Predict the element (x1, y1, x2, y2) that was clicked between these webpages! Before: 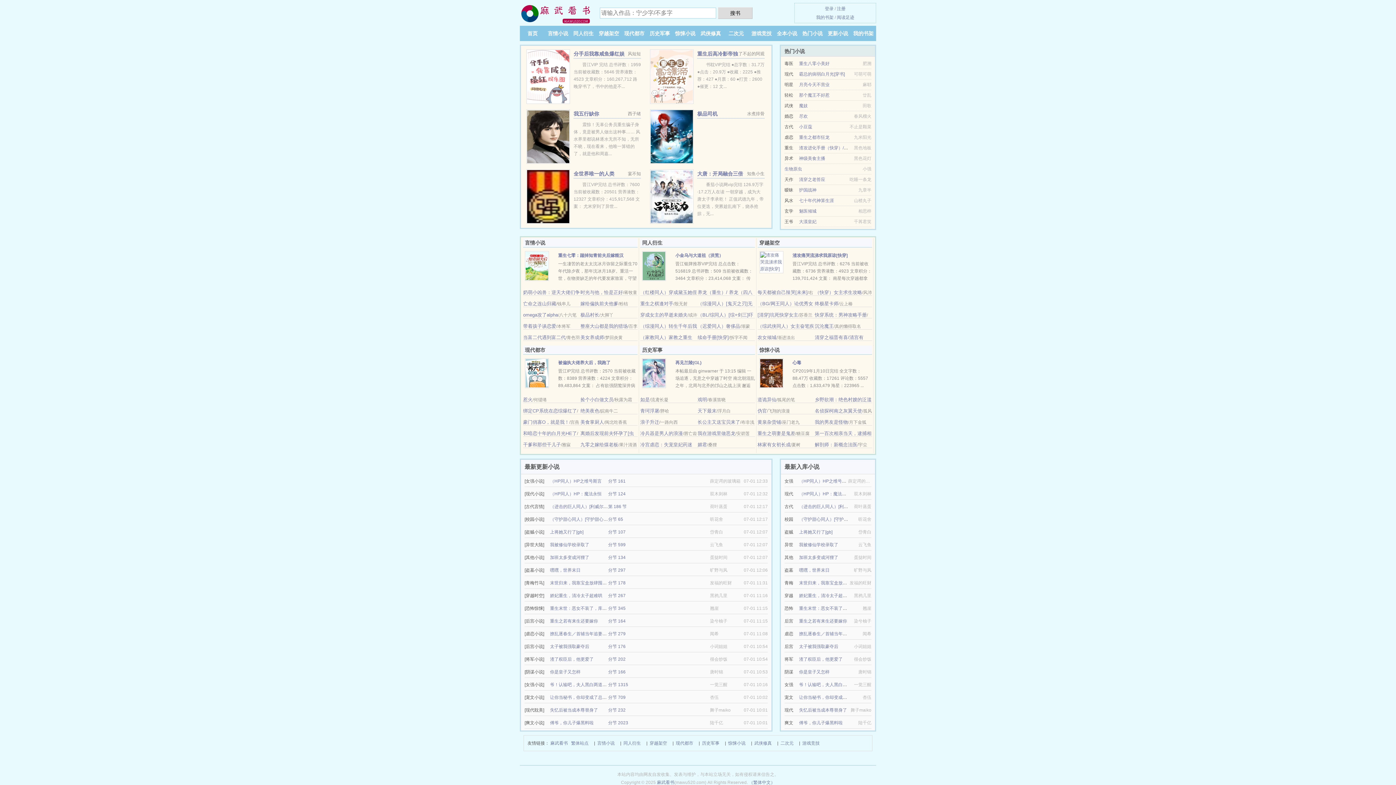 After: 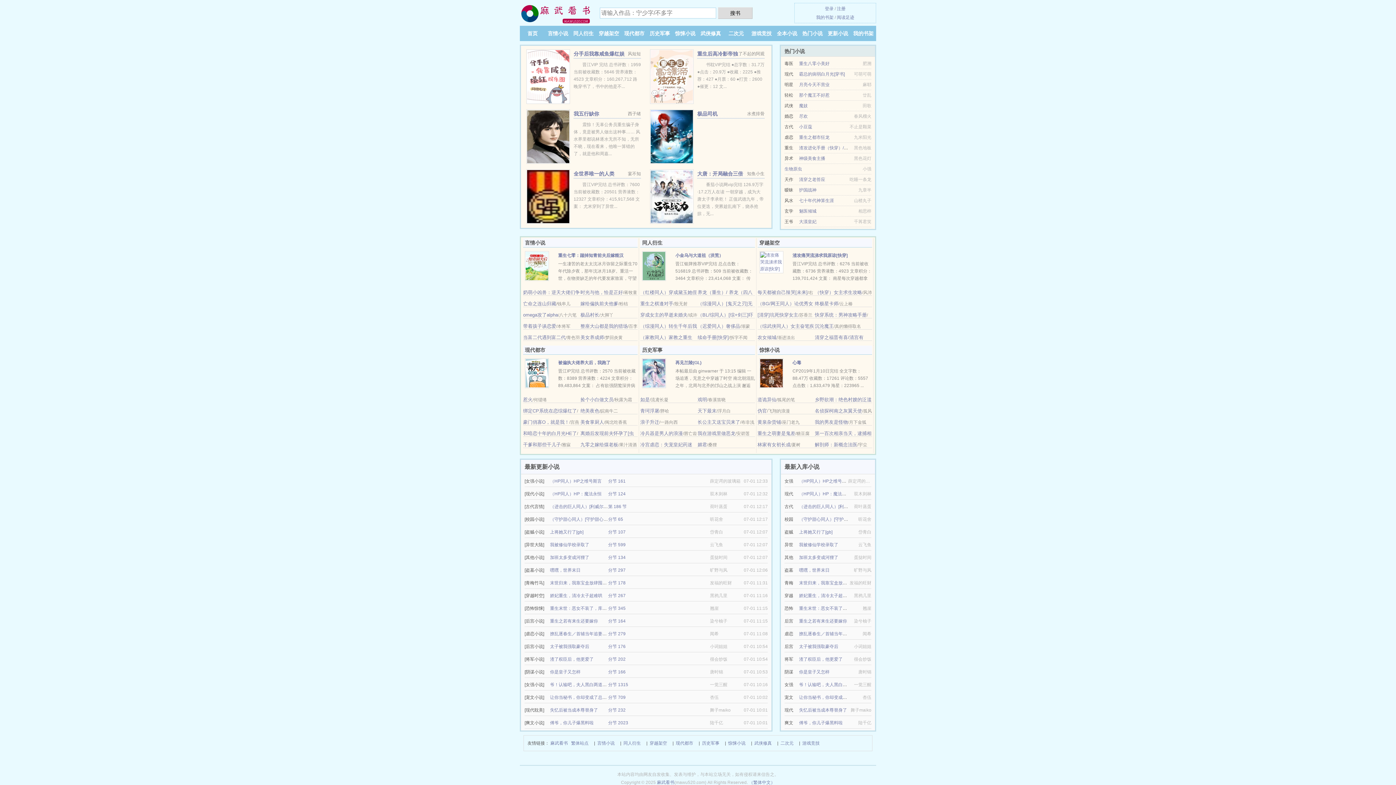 Action: bbox: (799, 542, 838, 547) label: 我被修仙学校录取了